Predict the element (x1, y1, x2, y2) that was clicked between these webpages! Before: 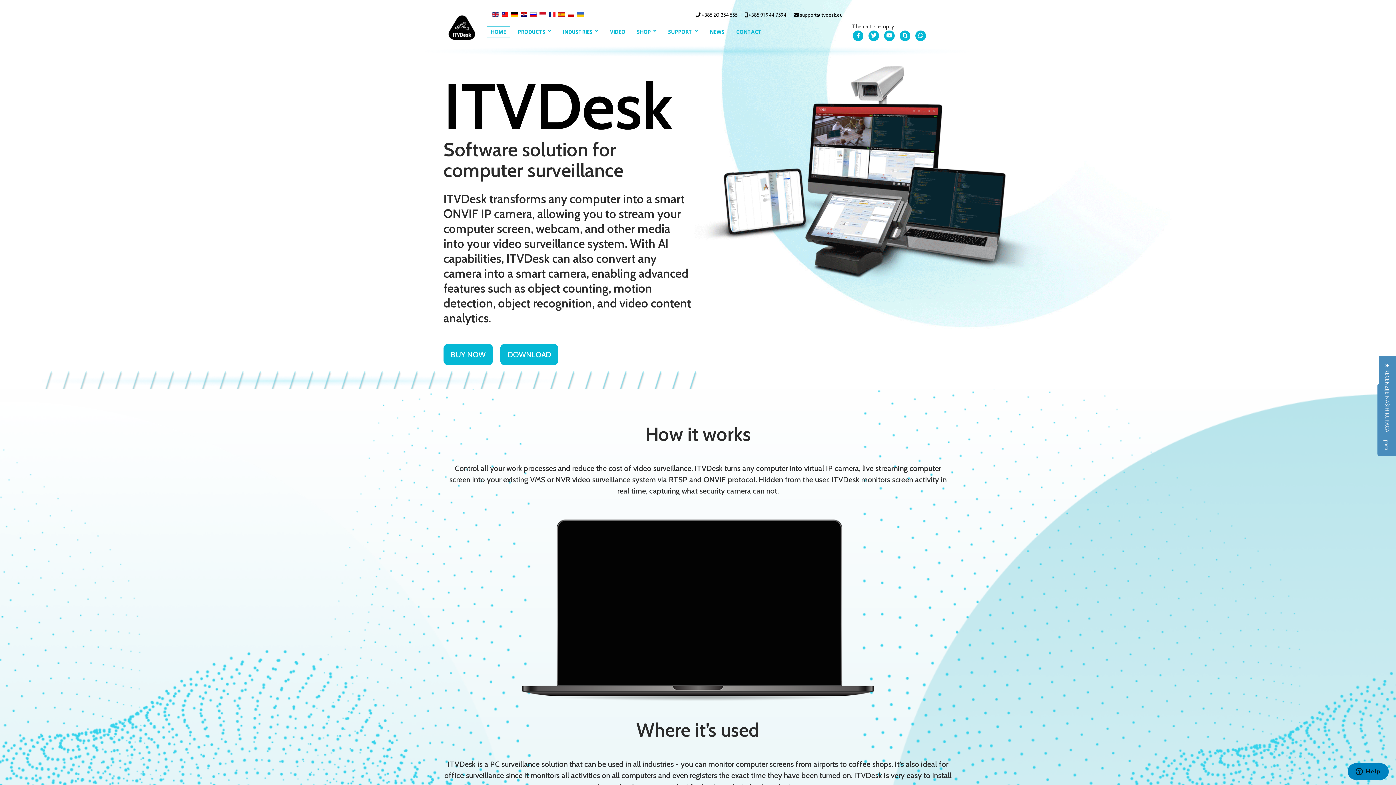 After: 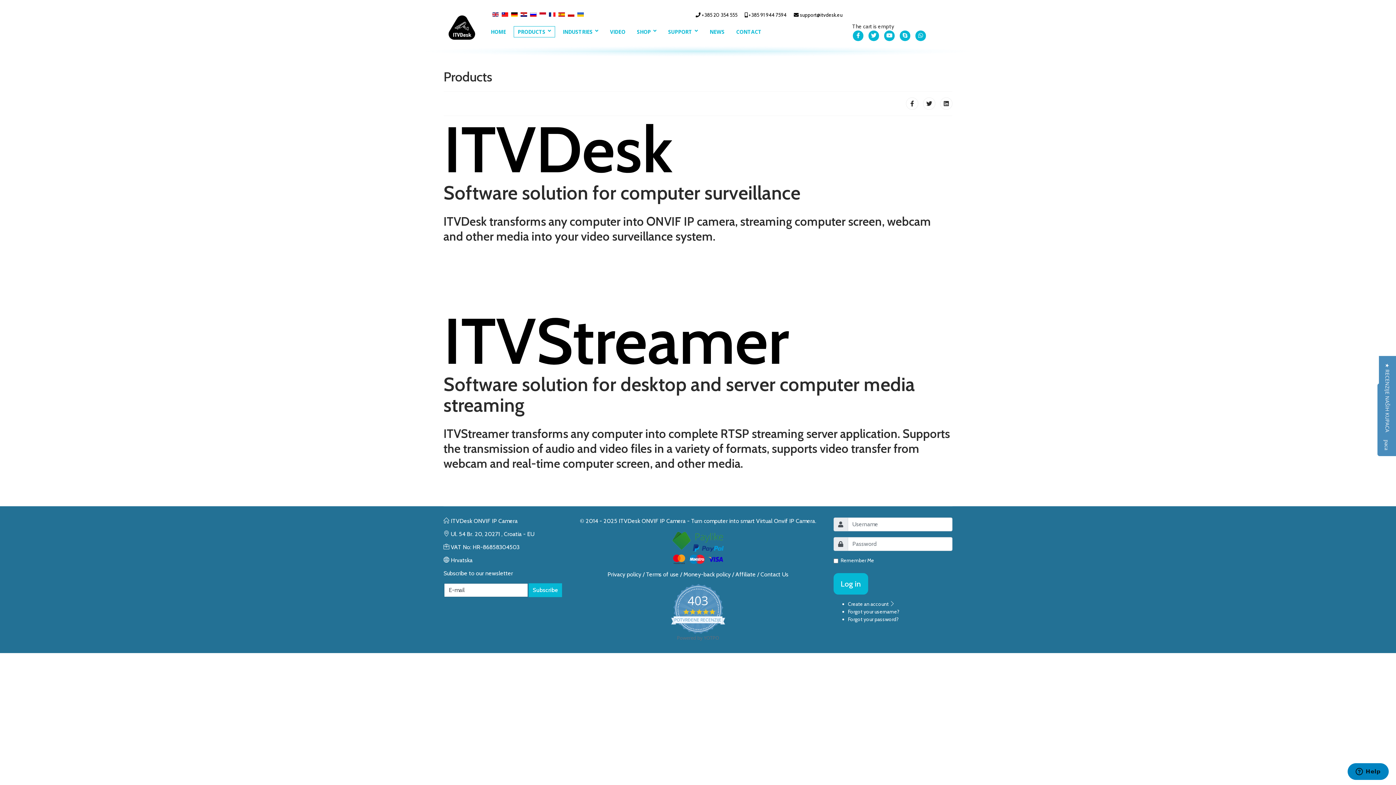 Action: label: PRODUCTS bbox: (513, 26, 555, 37)